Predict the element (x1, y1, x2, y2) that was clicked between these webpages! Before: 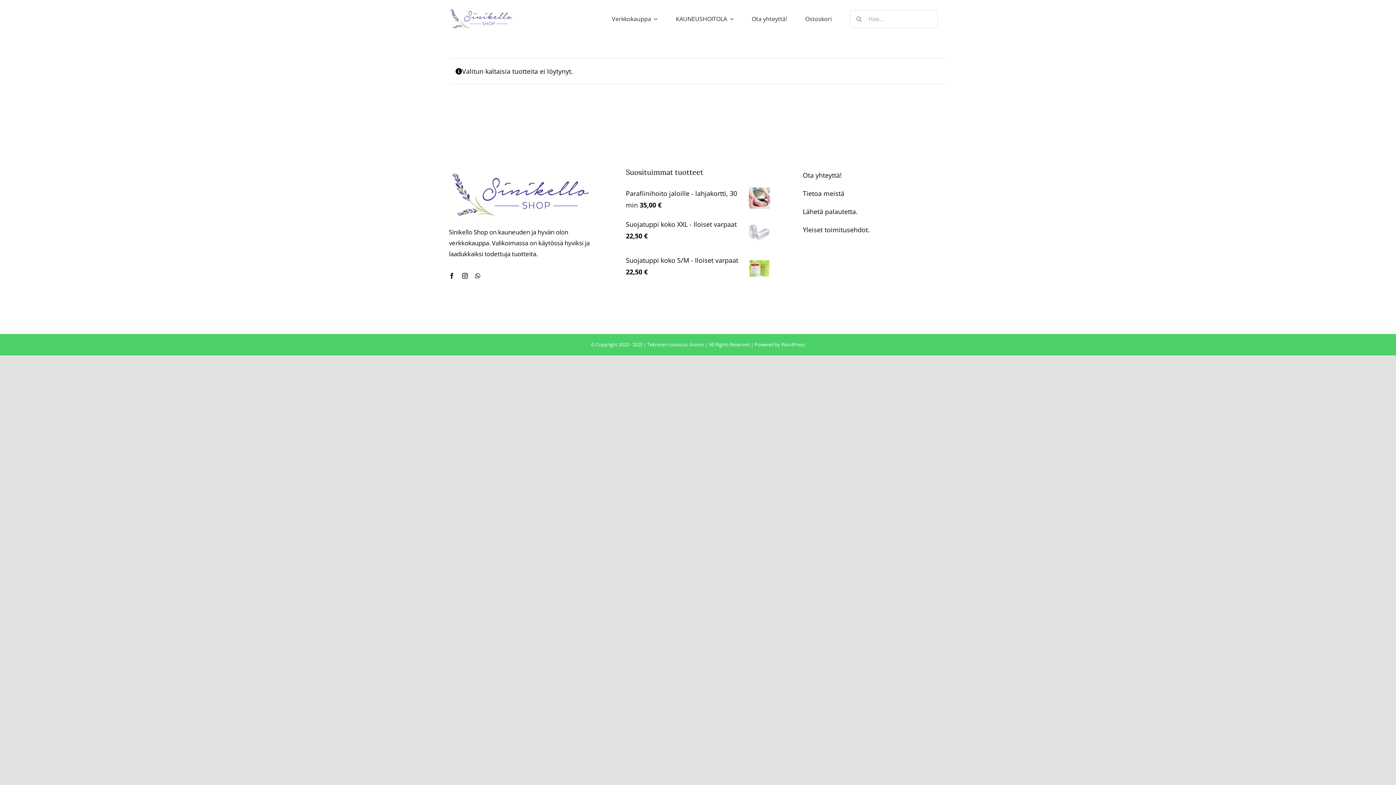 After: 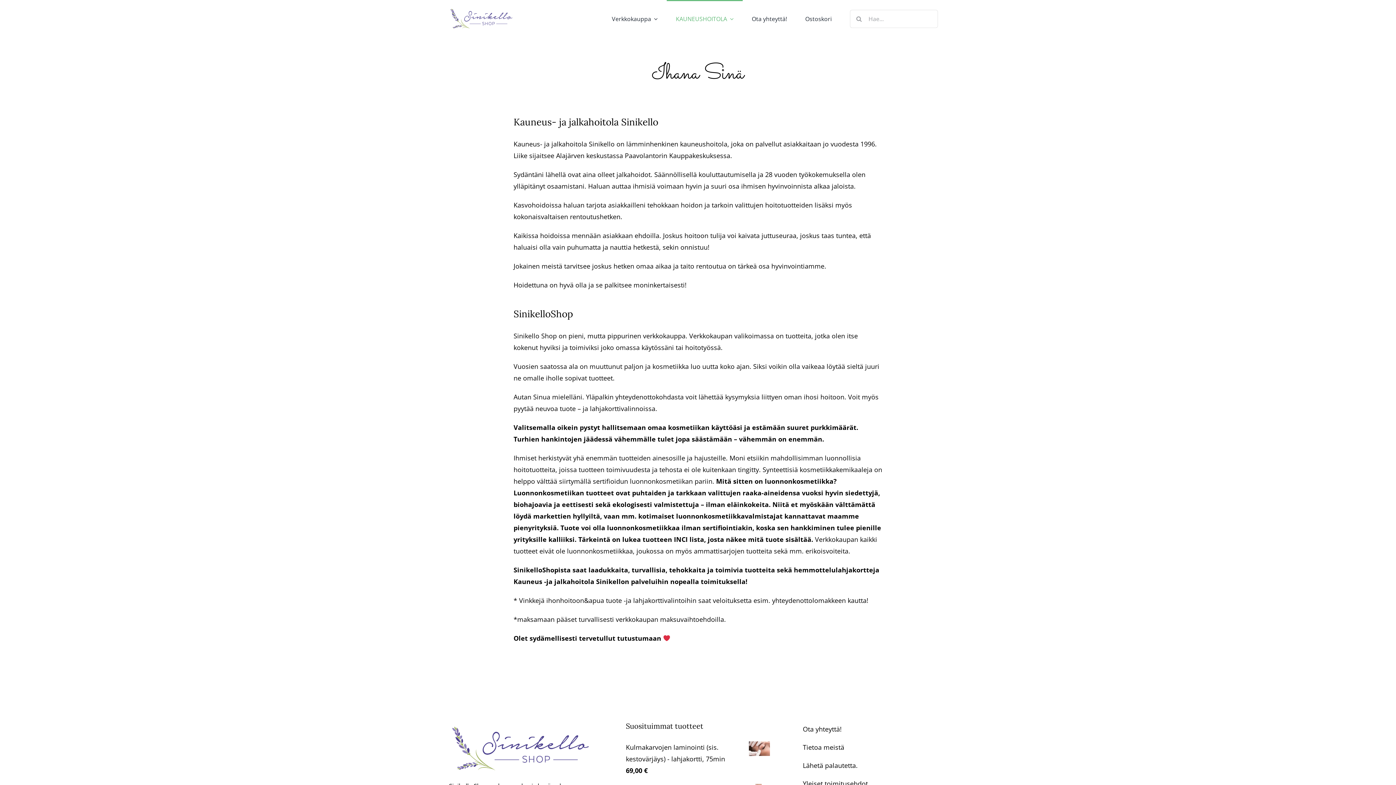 Action: bbox: (803, 189, 844, 197) label: Tietoa meistä